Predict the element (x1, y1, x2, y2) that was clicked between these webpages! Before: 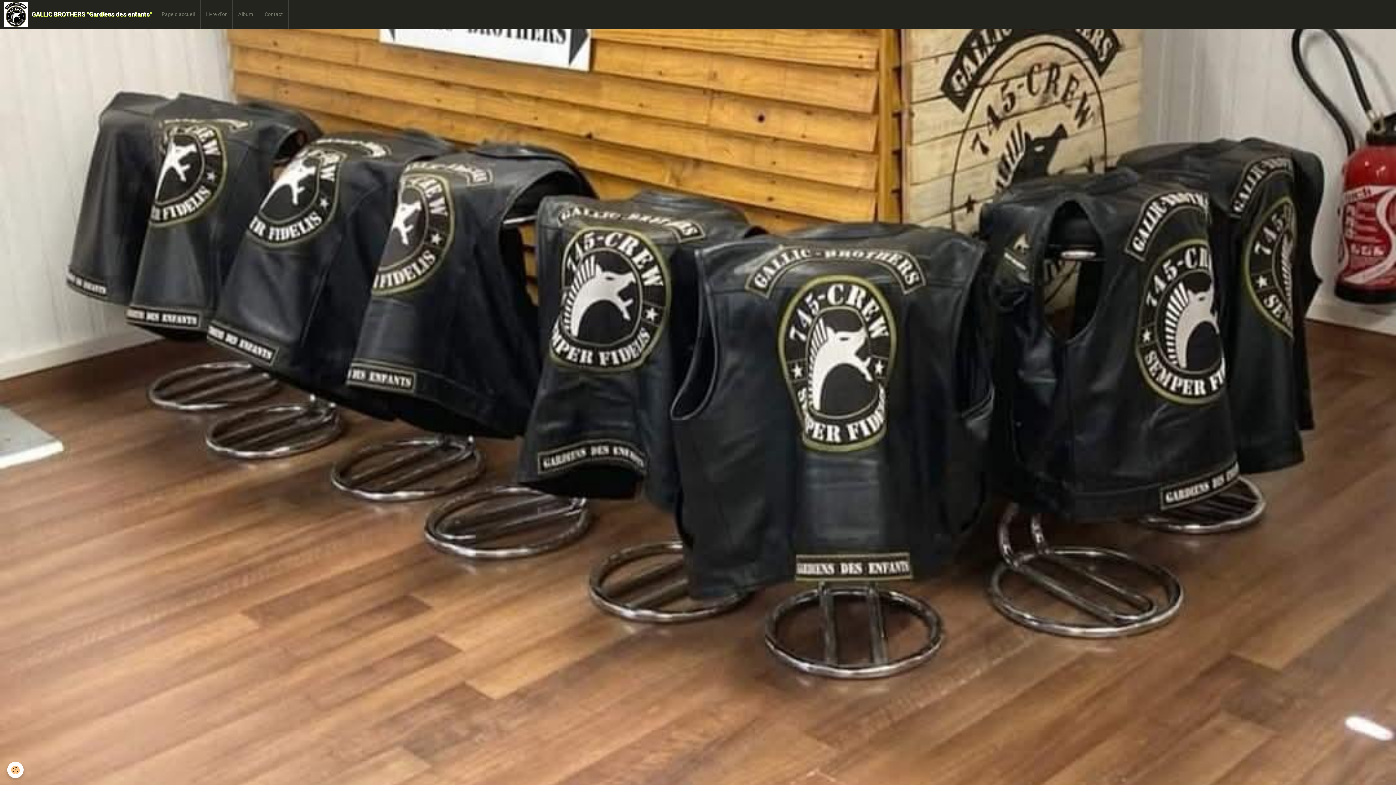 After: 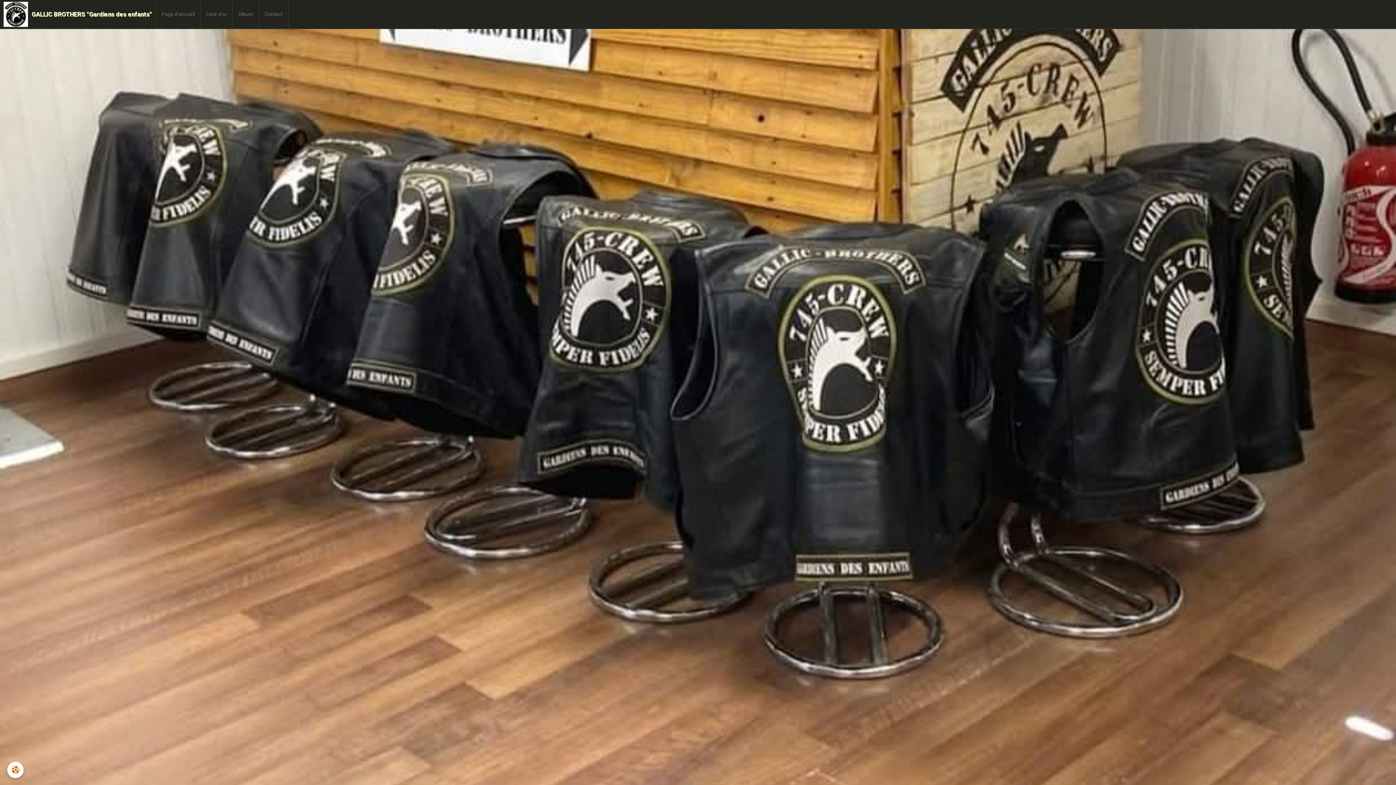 Action: bbox: (259, 0, 288, 28) label: Contact